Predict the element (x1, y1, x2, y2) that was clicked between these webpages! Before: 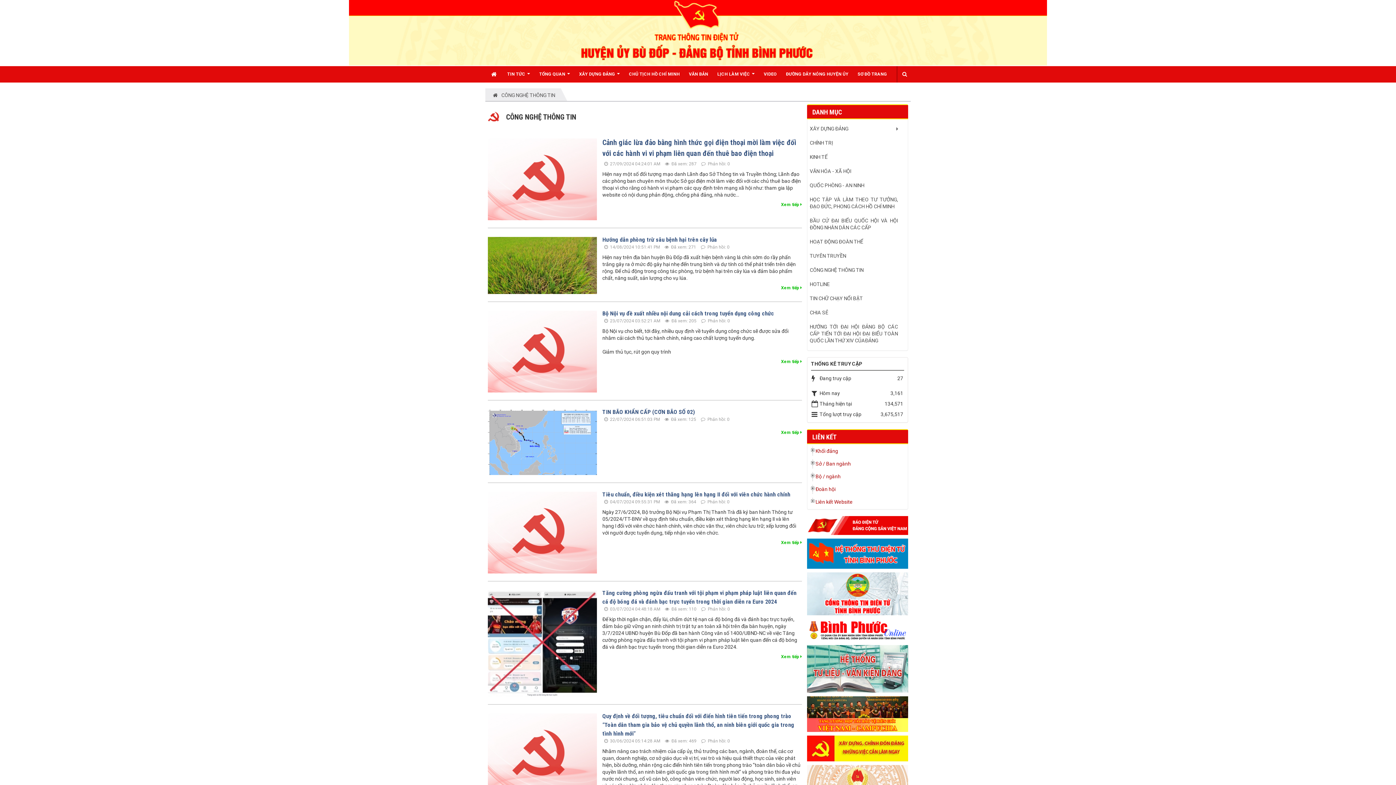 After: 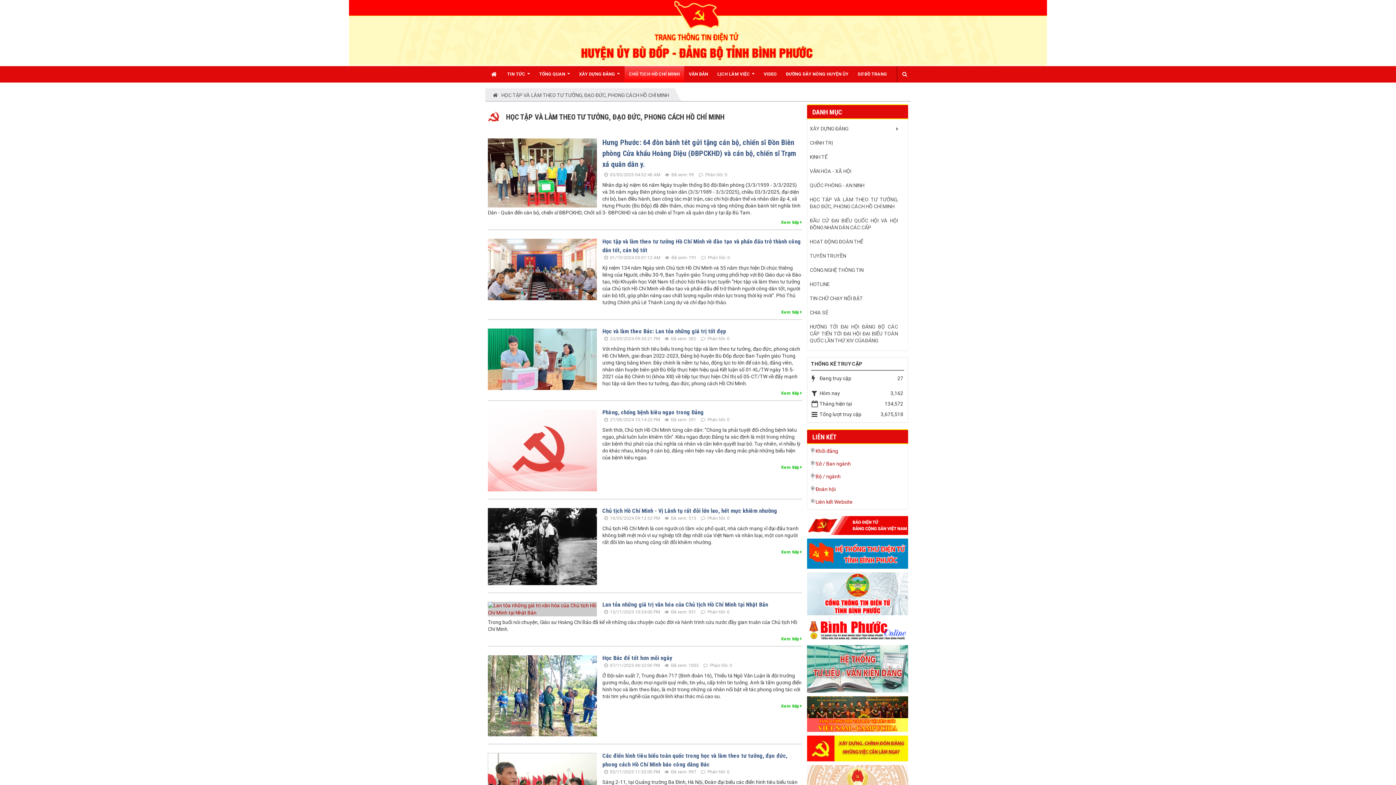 Action: label: CHỦ TỊCH HỒ CHÍ MINH bbox: (624, 66, 684, 82)